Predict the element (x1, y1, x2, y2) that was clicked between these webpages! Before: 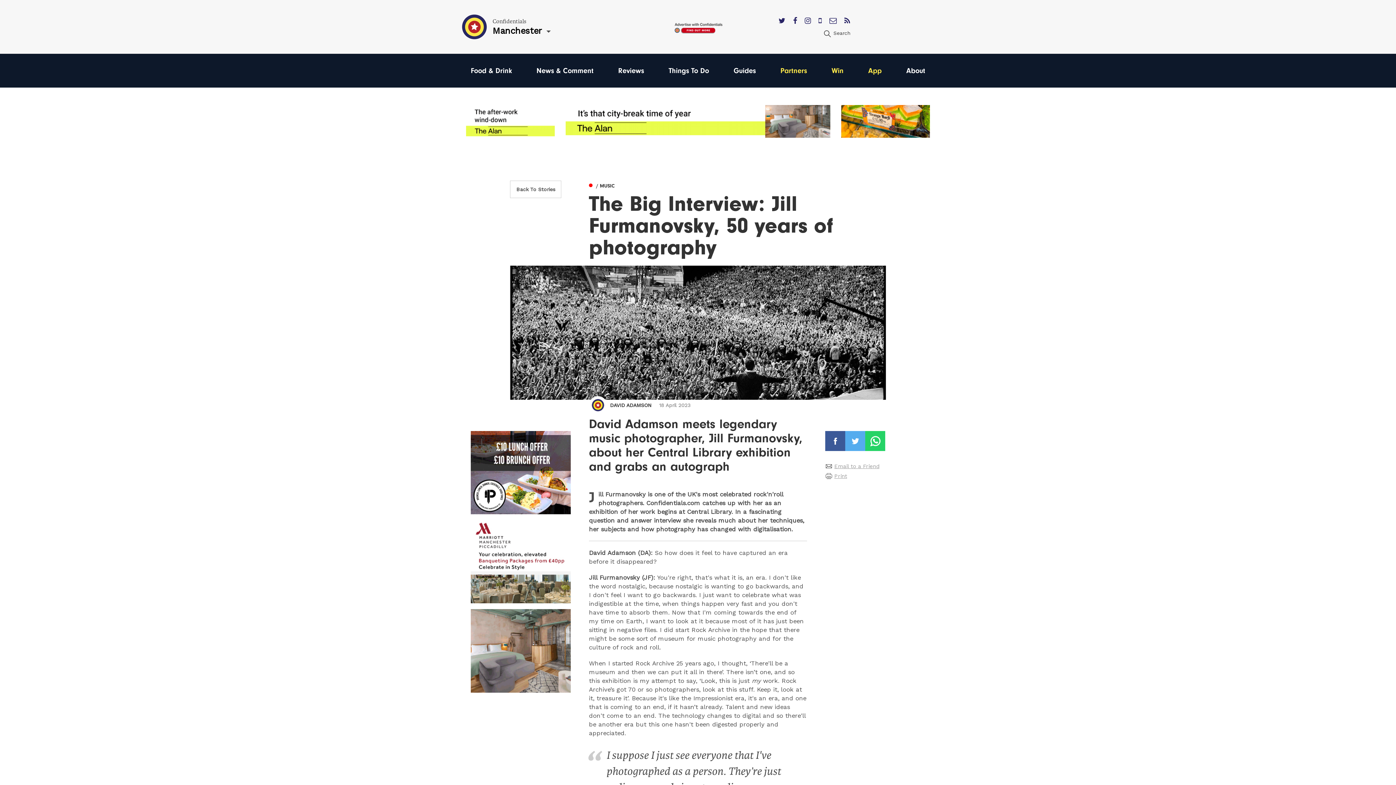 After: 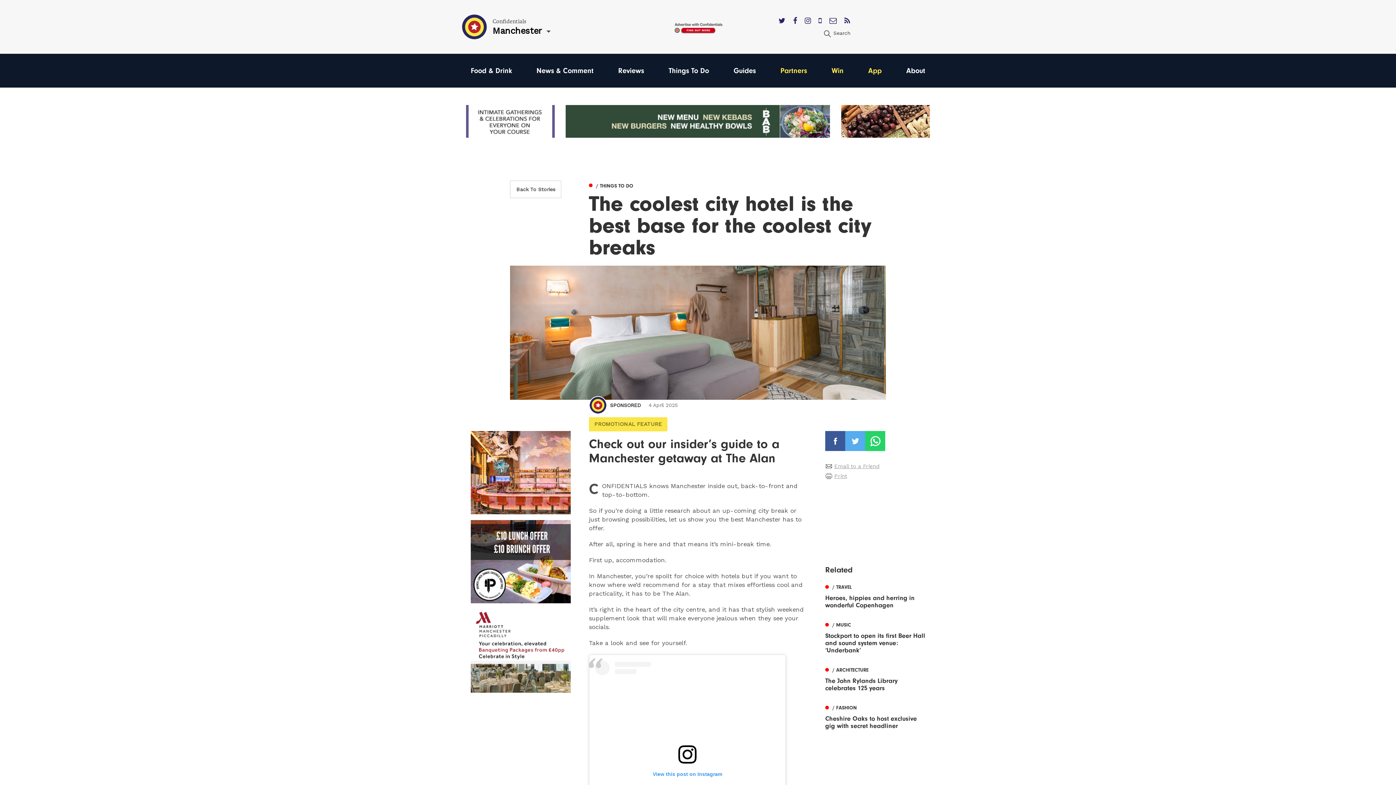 Action: bbox: (565, 105, 830, 137)